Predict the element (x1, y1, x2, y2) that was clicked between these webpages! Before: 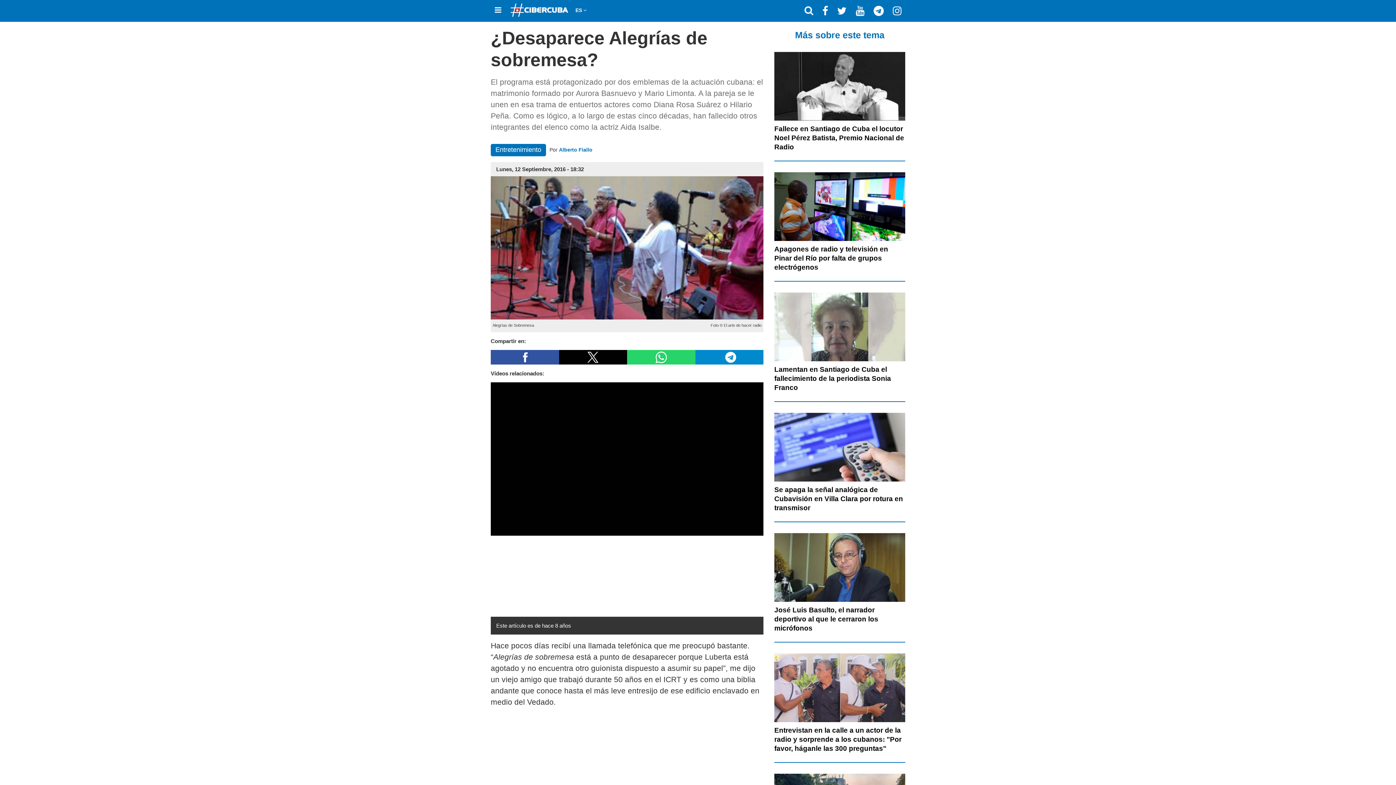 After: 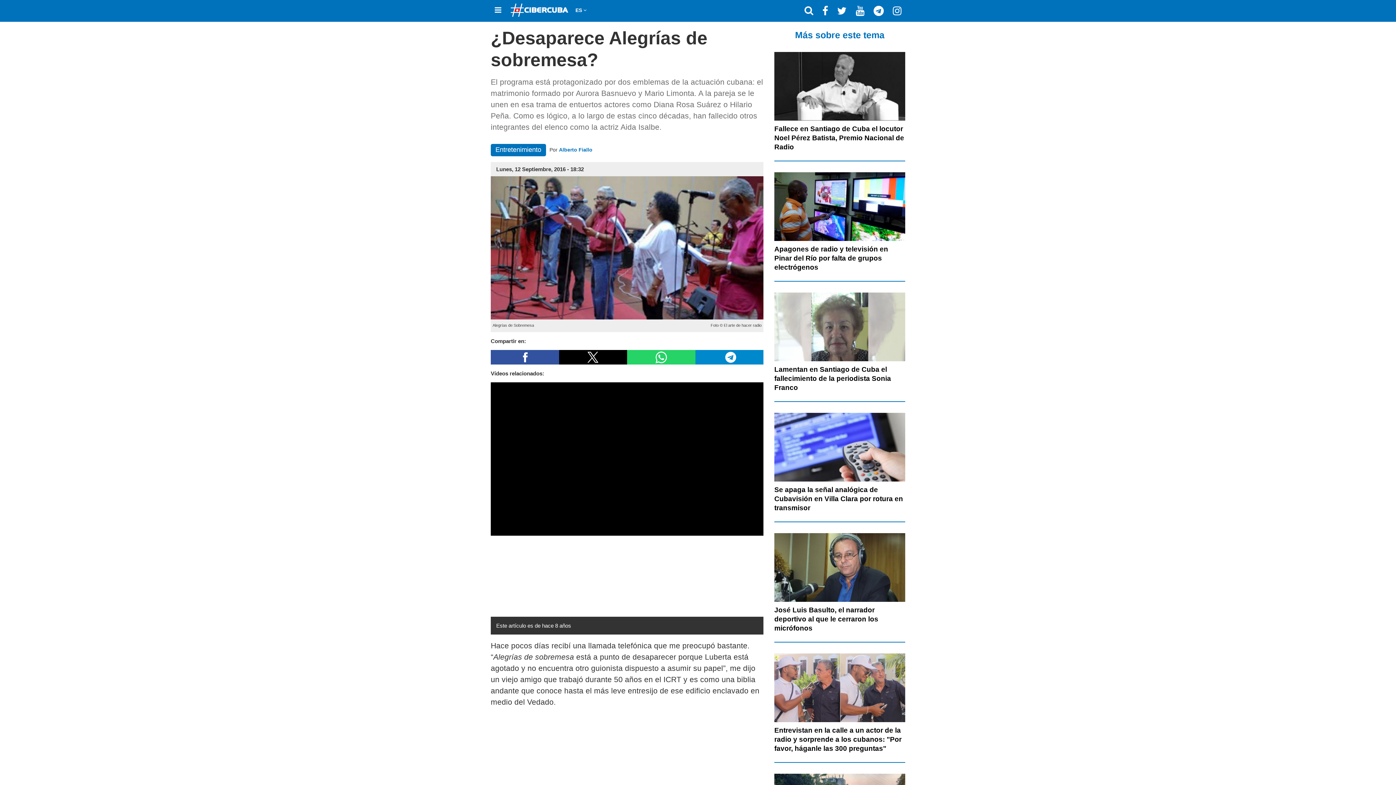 Action: bbox: (833, 3, 850, 18)